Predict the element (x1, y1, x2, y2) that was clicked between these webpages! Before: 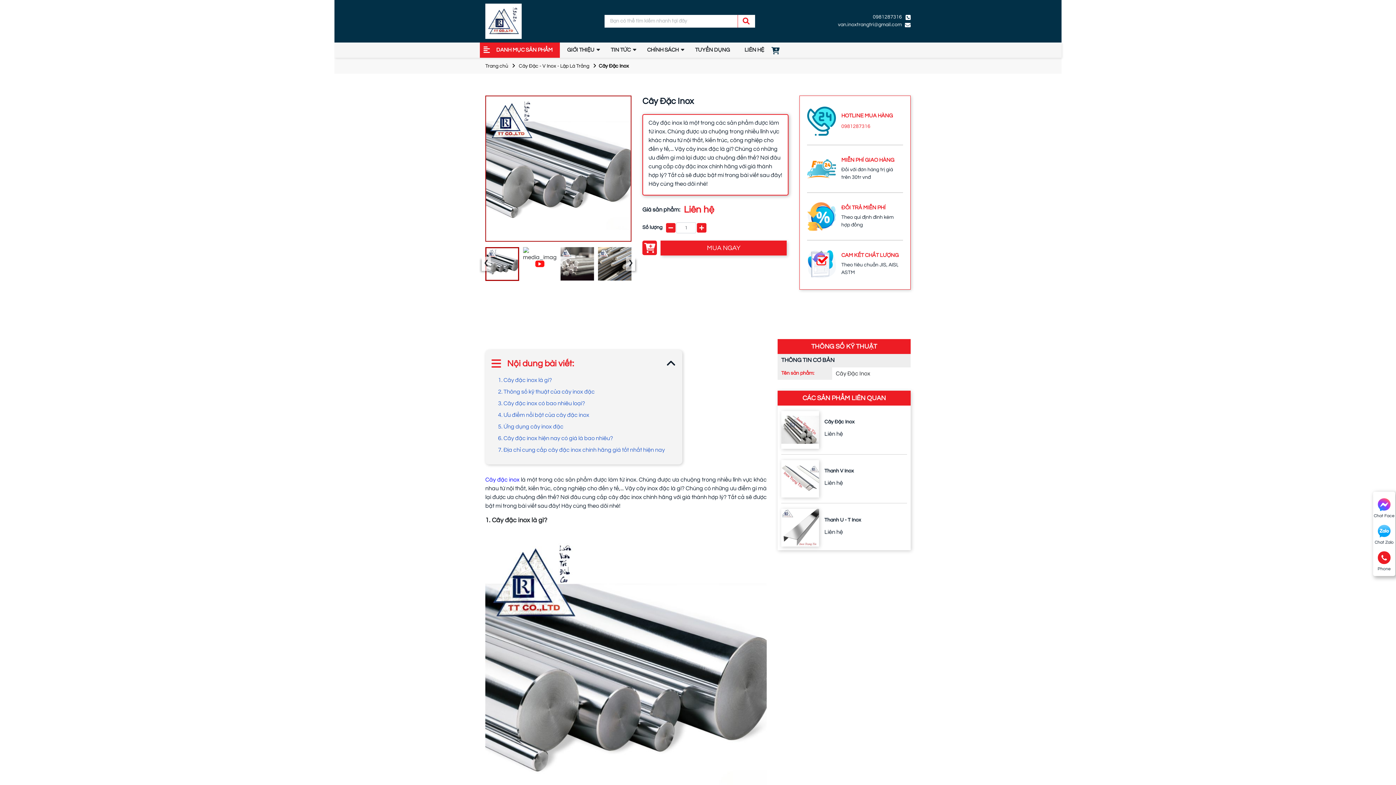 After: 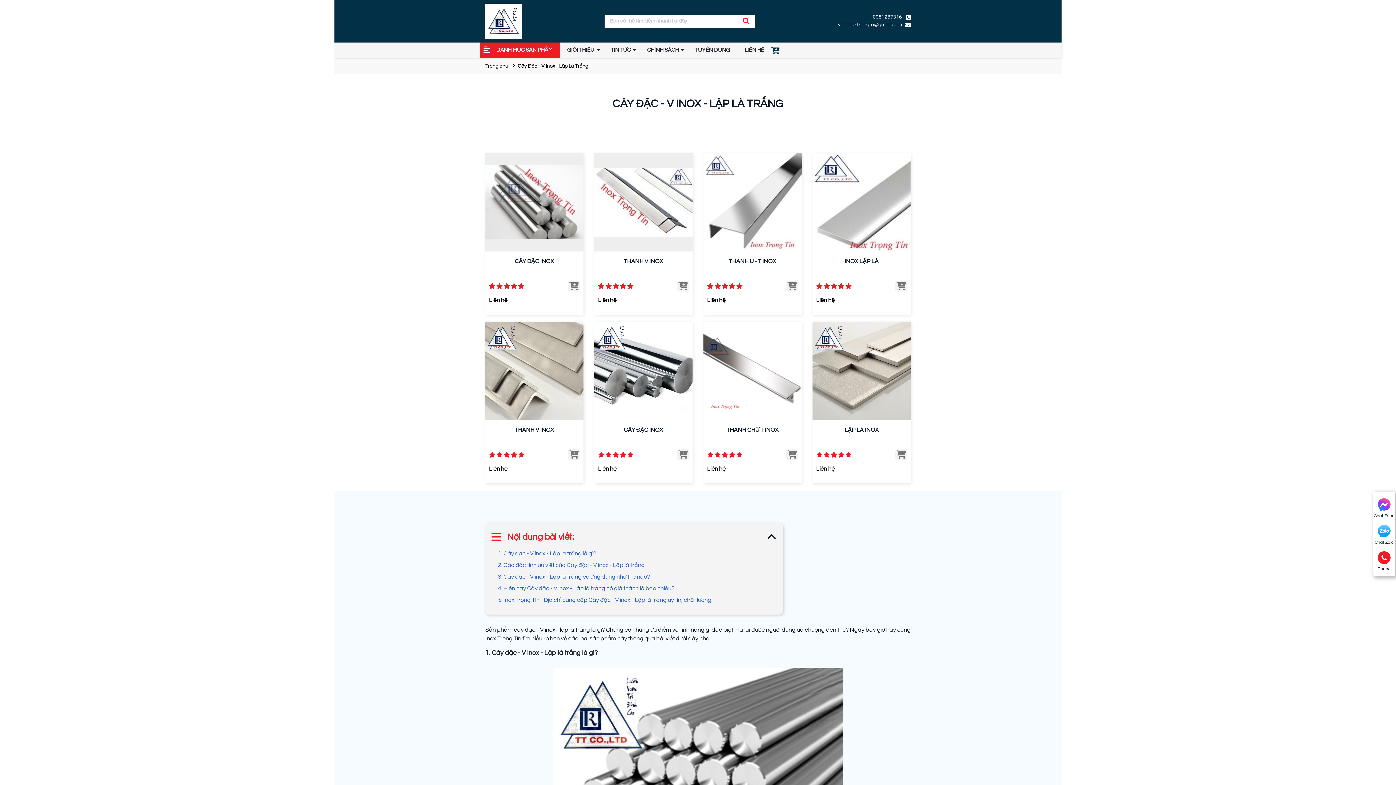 Action: label: Cây Đặc - V Inox - Lập Là Trắng bbox: (518, 63, 589, 68)